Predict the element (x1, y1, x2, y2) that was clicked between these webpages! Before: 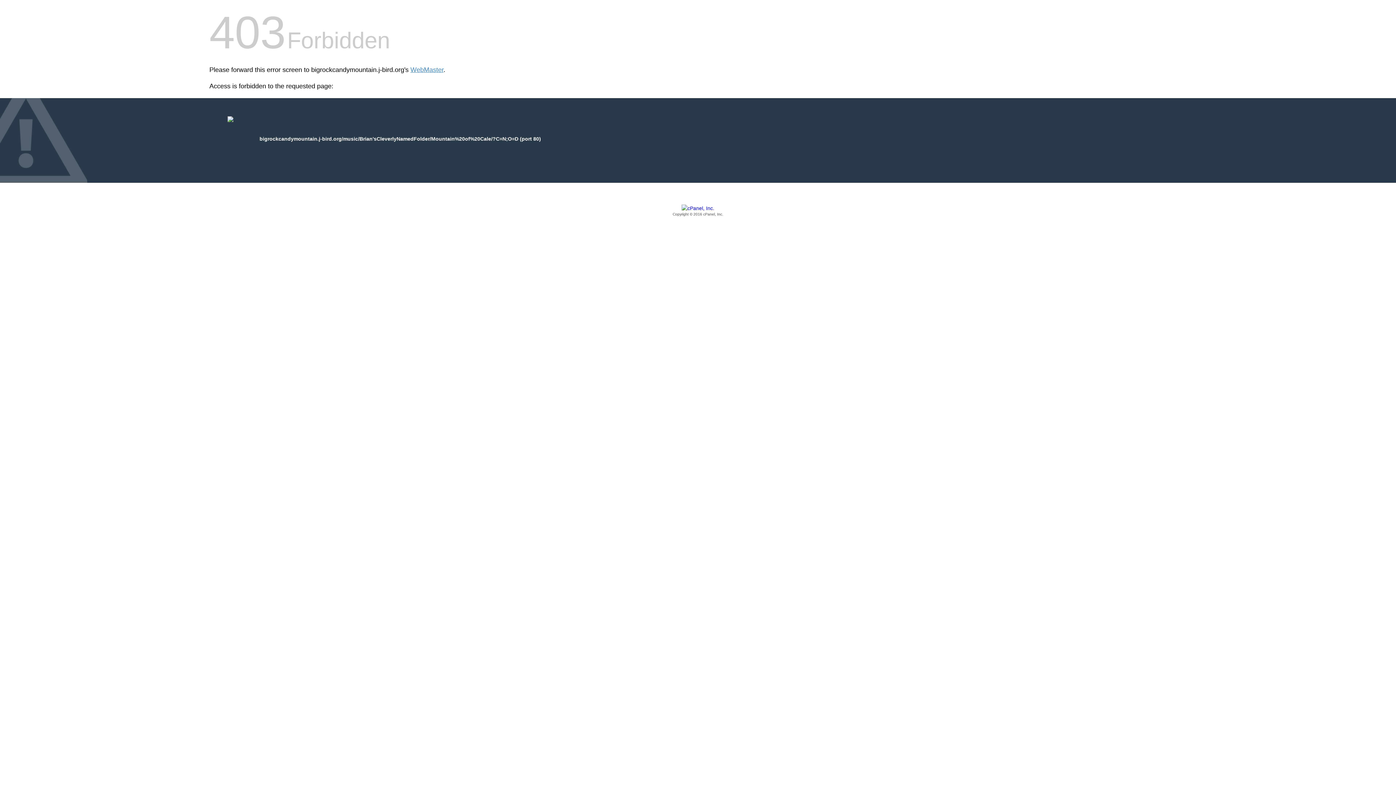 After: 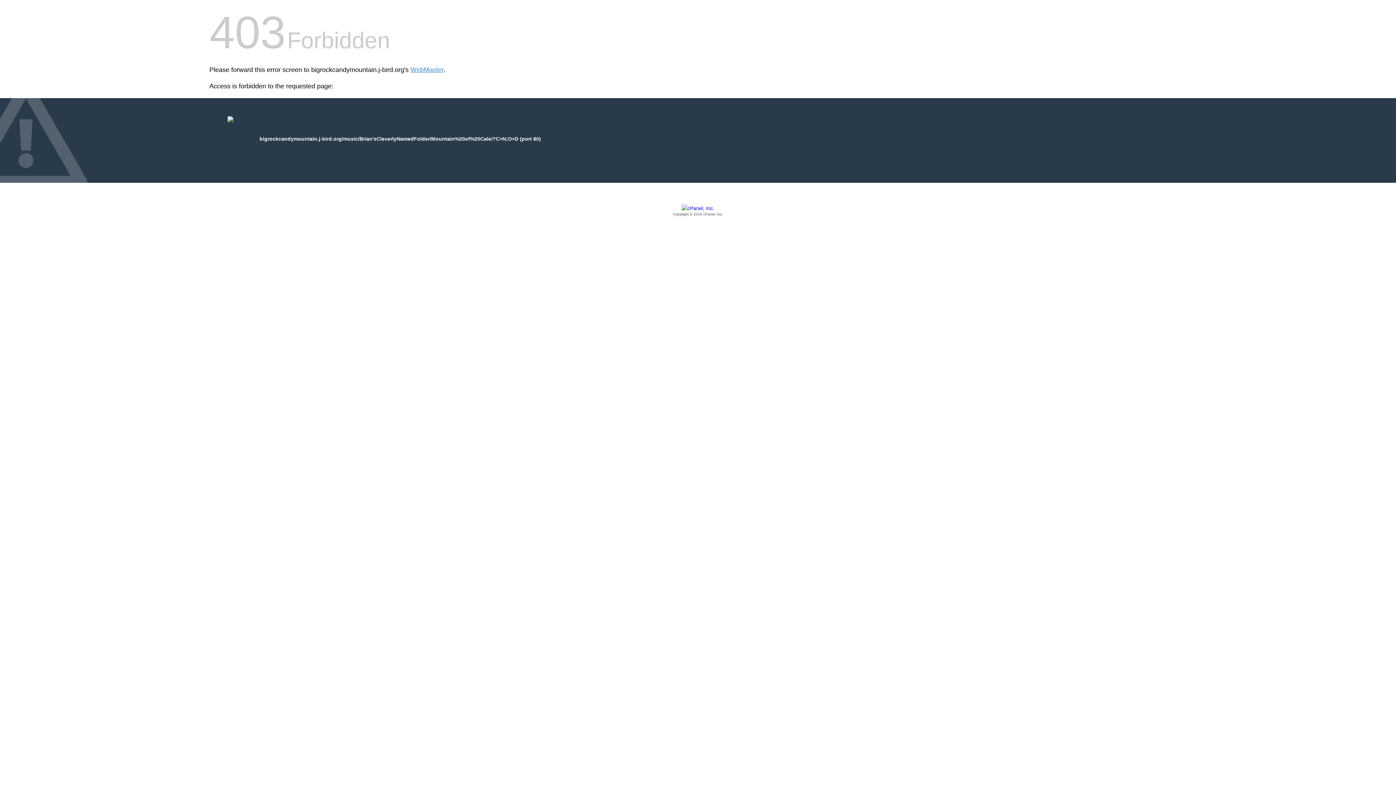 Action: bbox: (209, 205, 1186, 217) label: Copyright © 2016 cPanel, Inc.